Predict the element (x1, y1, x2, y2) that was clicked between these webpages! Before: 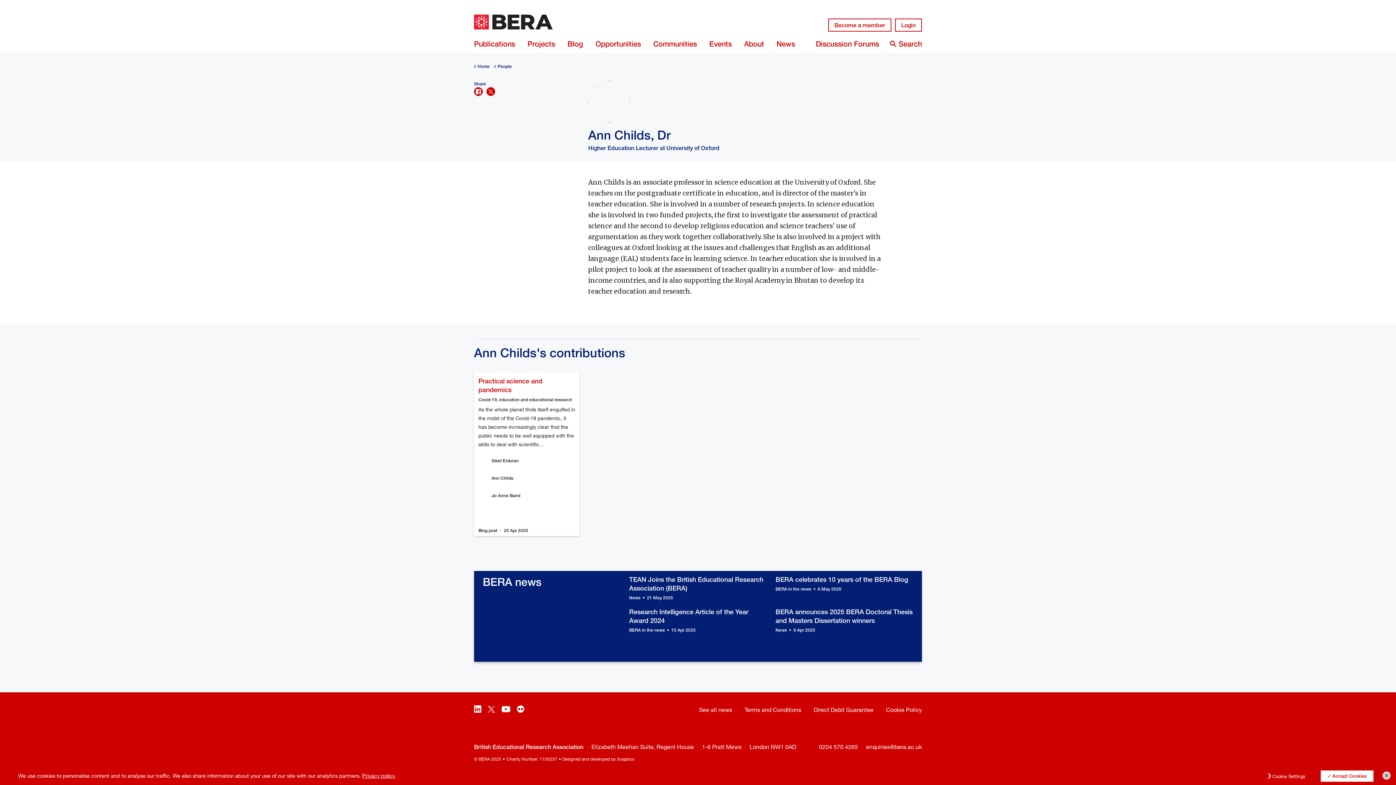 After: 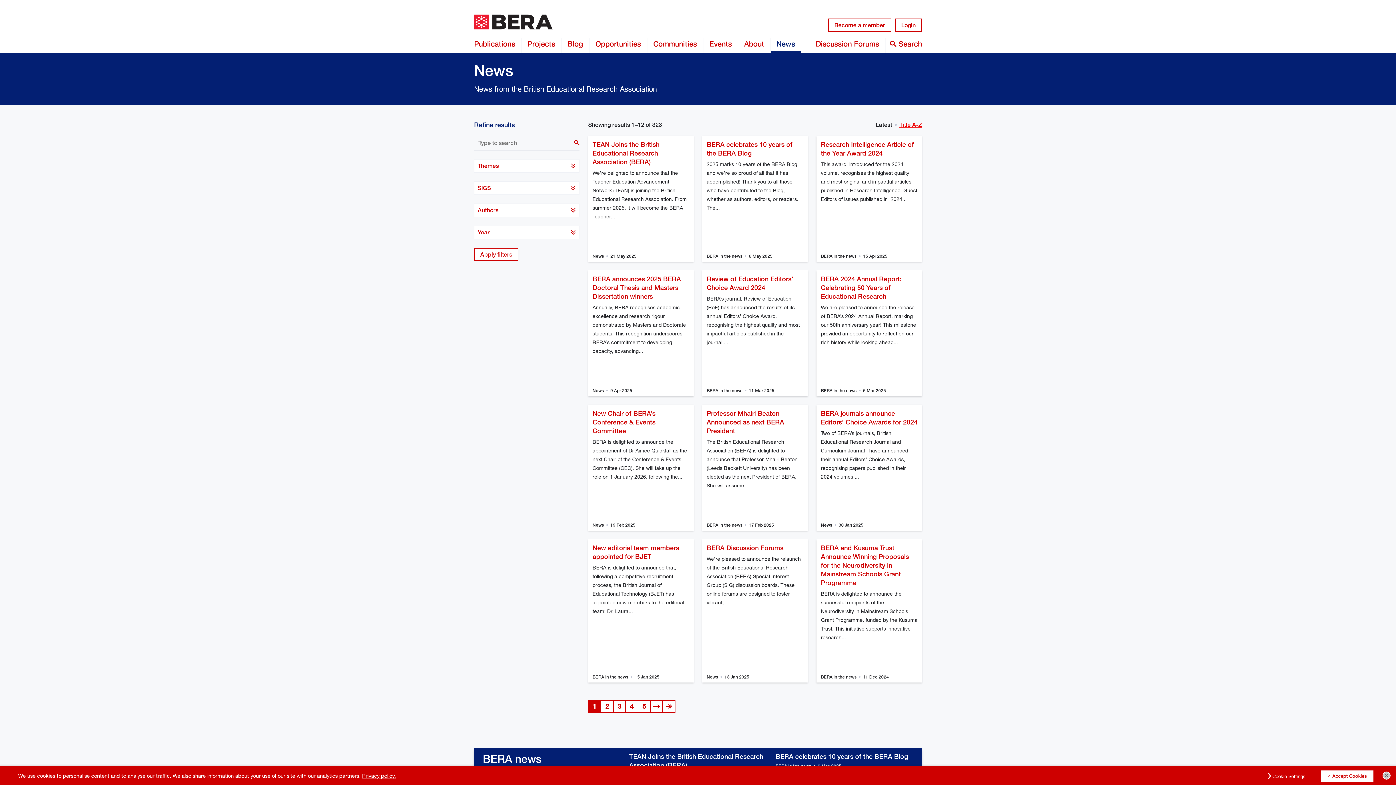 Action: label: See all news bbox: (699, 705, 732, 714)